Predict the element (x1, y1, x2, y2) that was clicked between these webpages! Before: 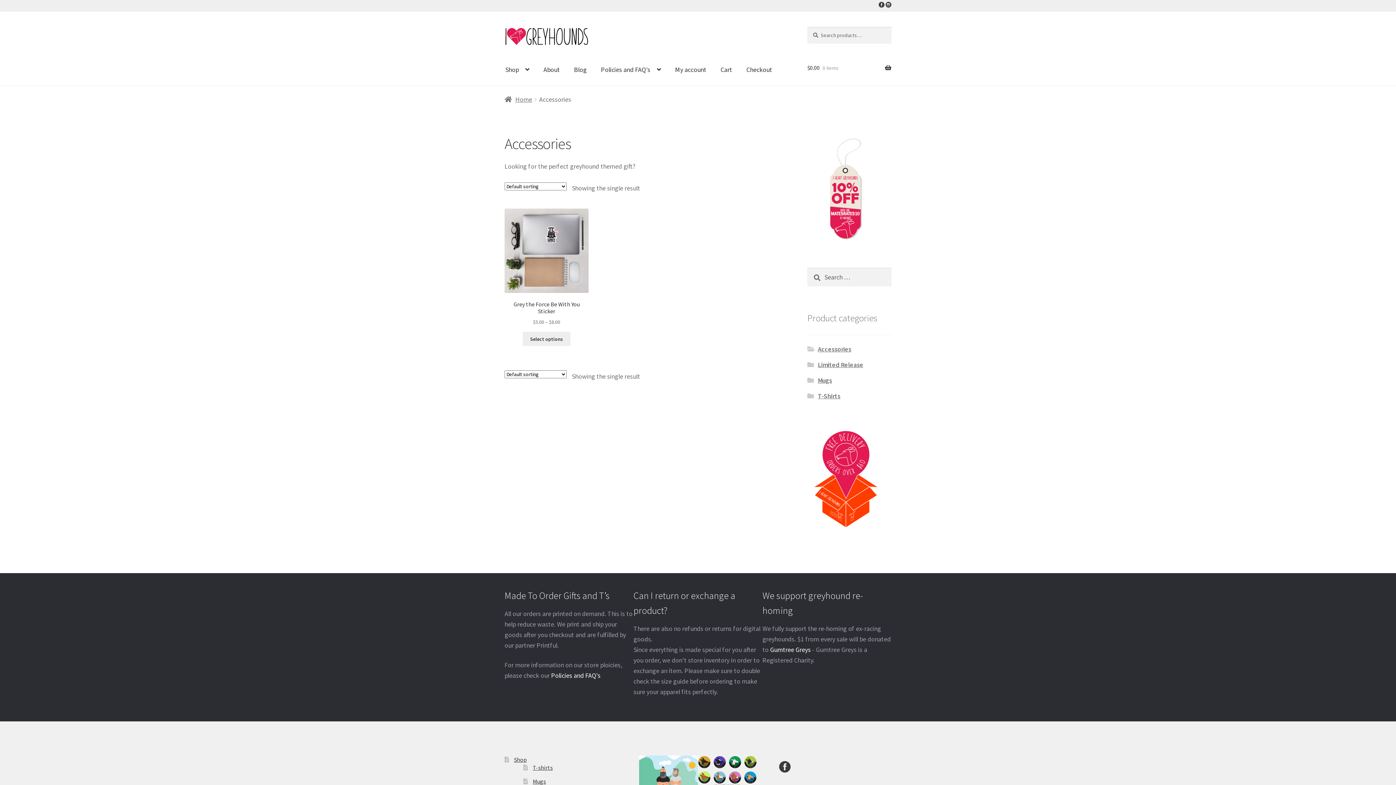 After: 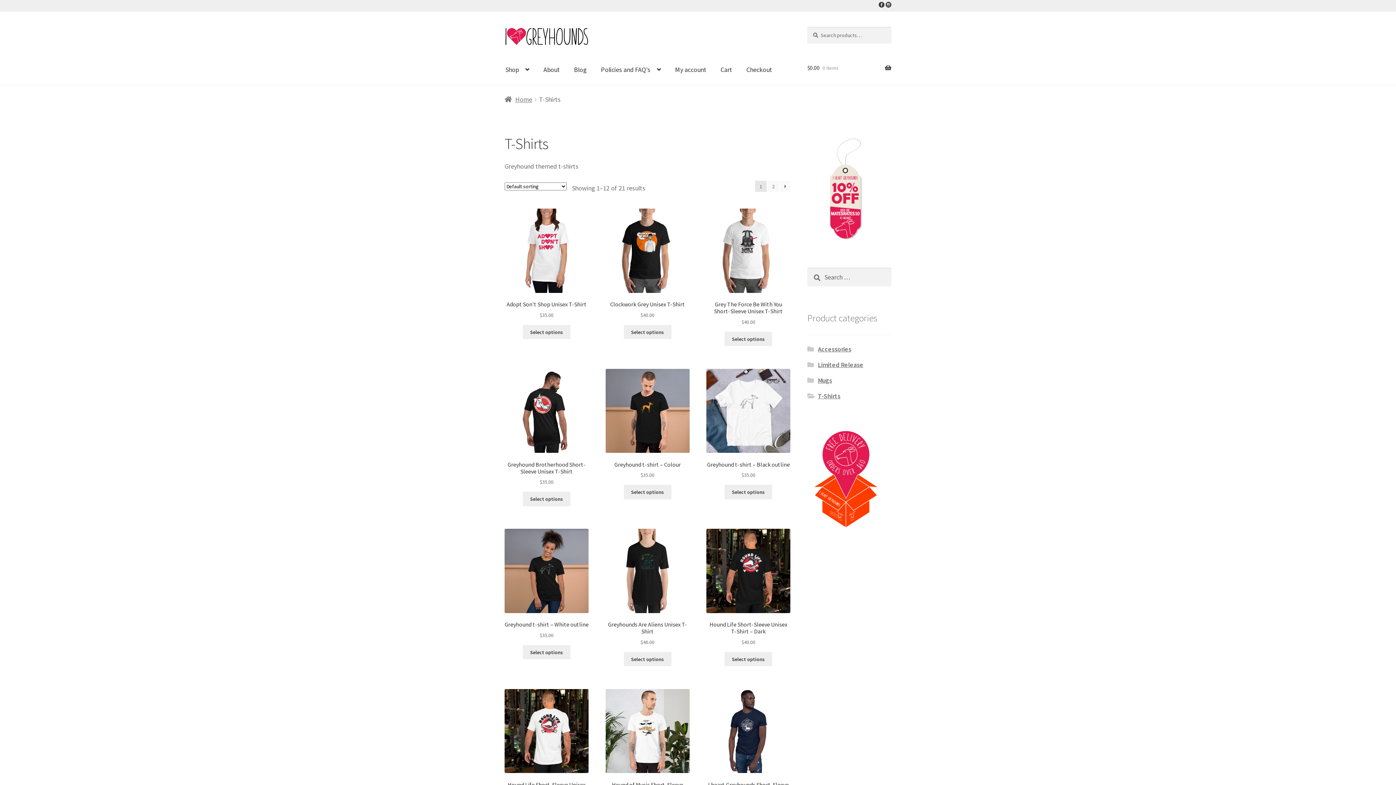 Action: label: T-shirts bbox: (532, 764, 552, 771)